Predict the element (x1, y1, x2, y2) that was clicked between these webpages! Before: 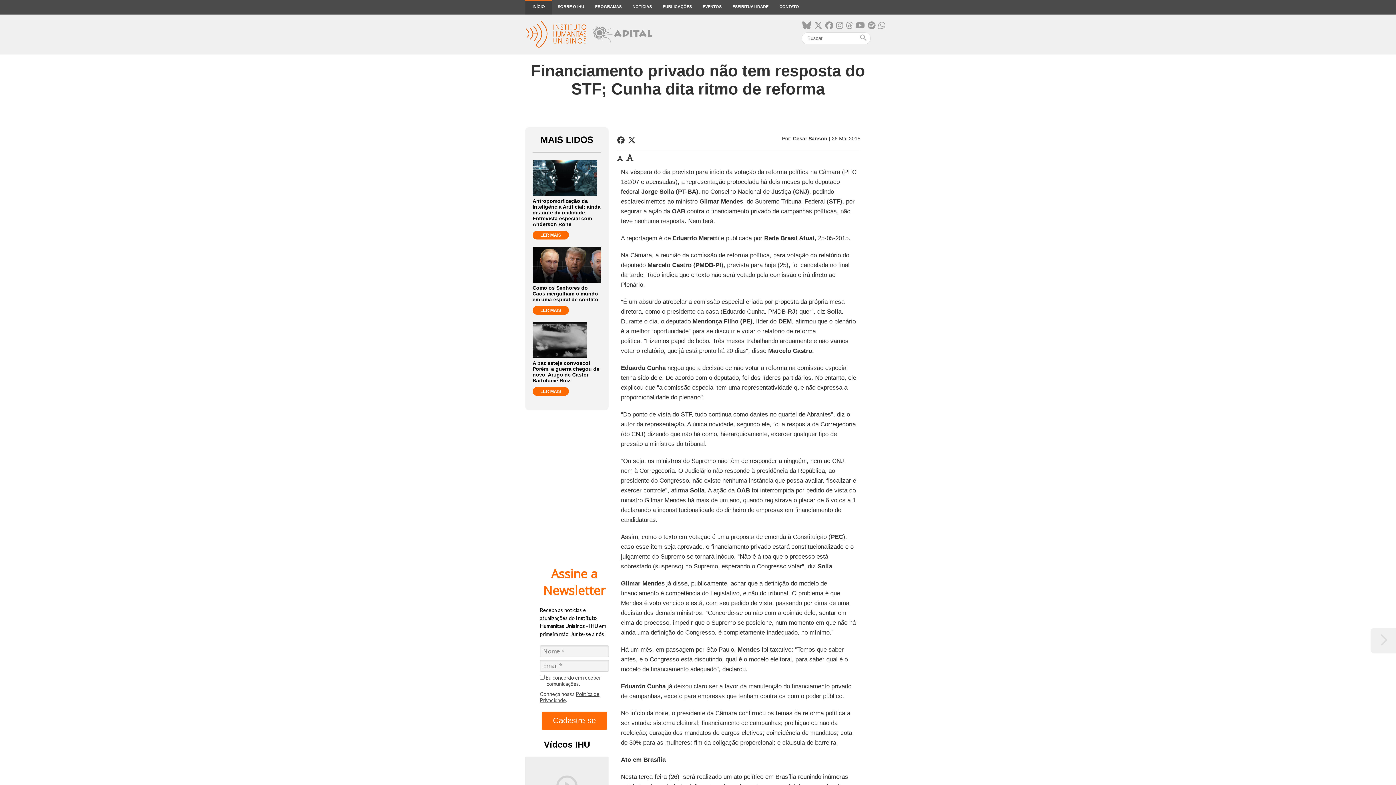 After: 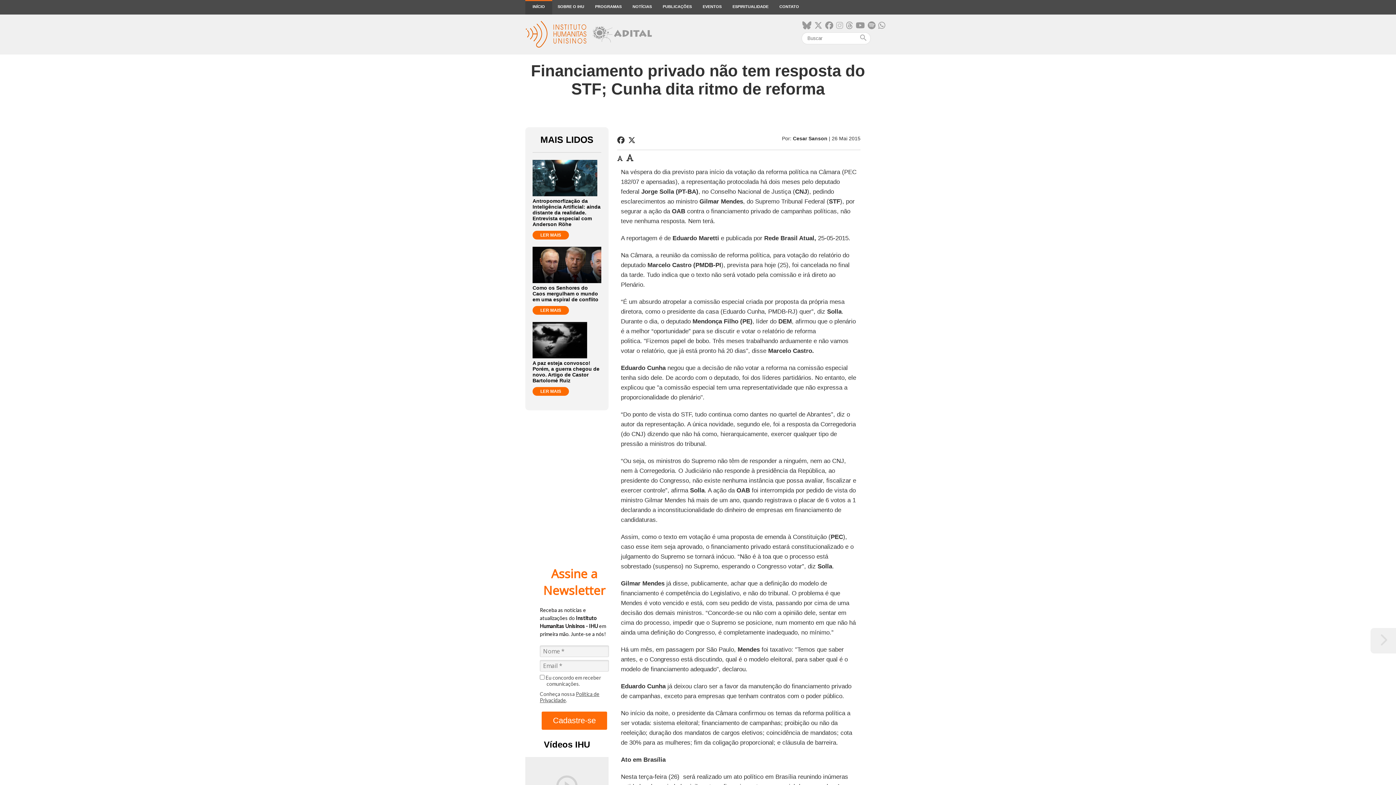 Action: bbox: (836, 21, 843, 30)